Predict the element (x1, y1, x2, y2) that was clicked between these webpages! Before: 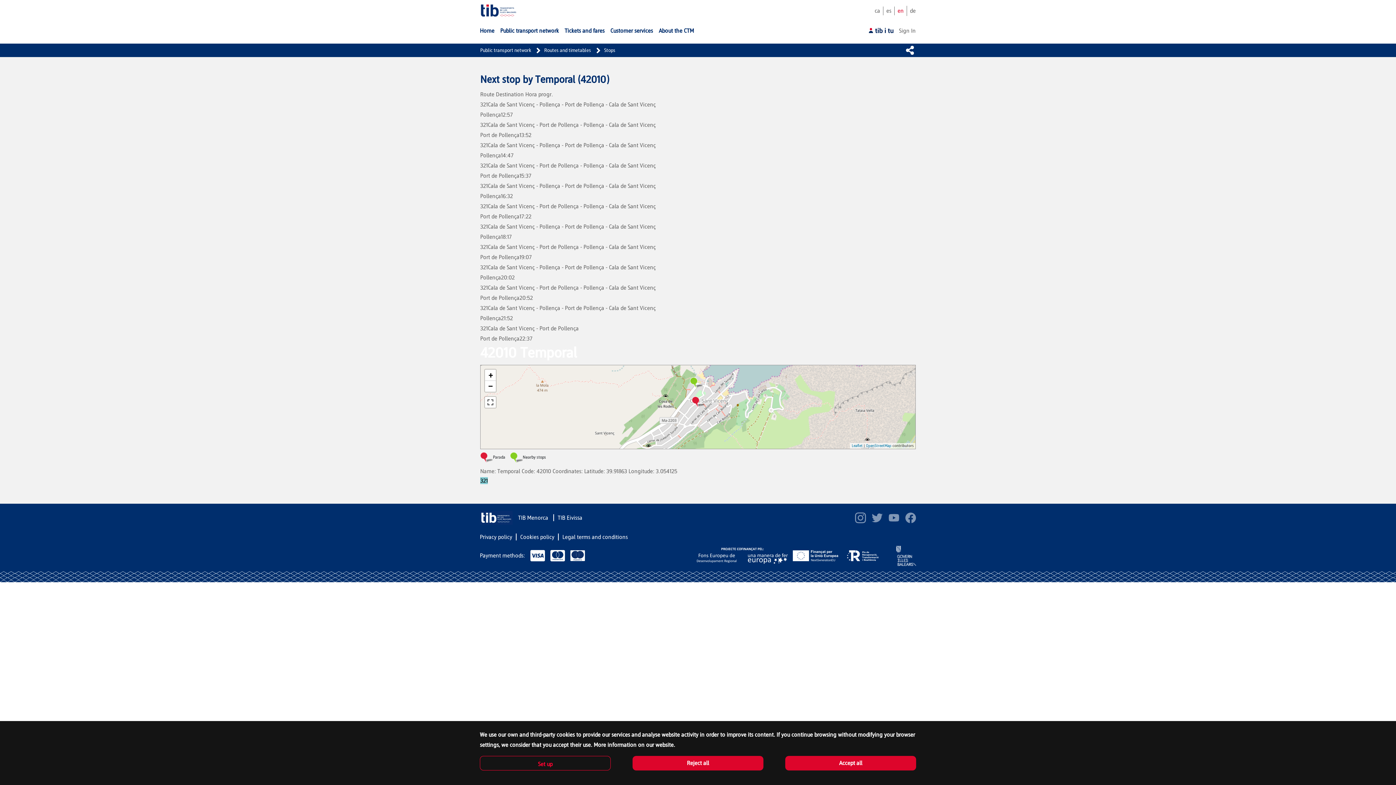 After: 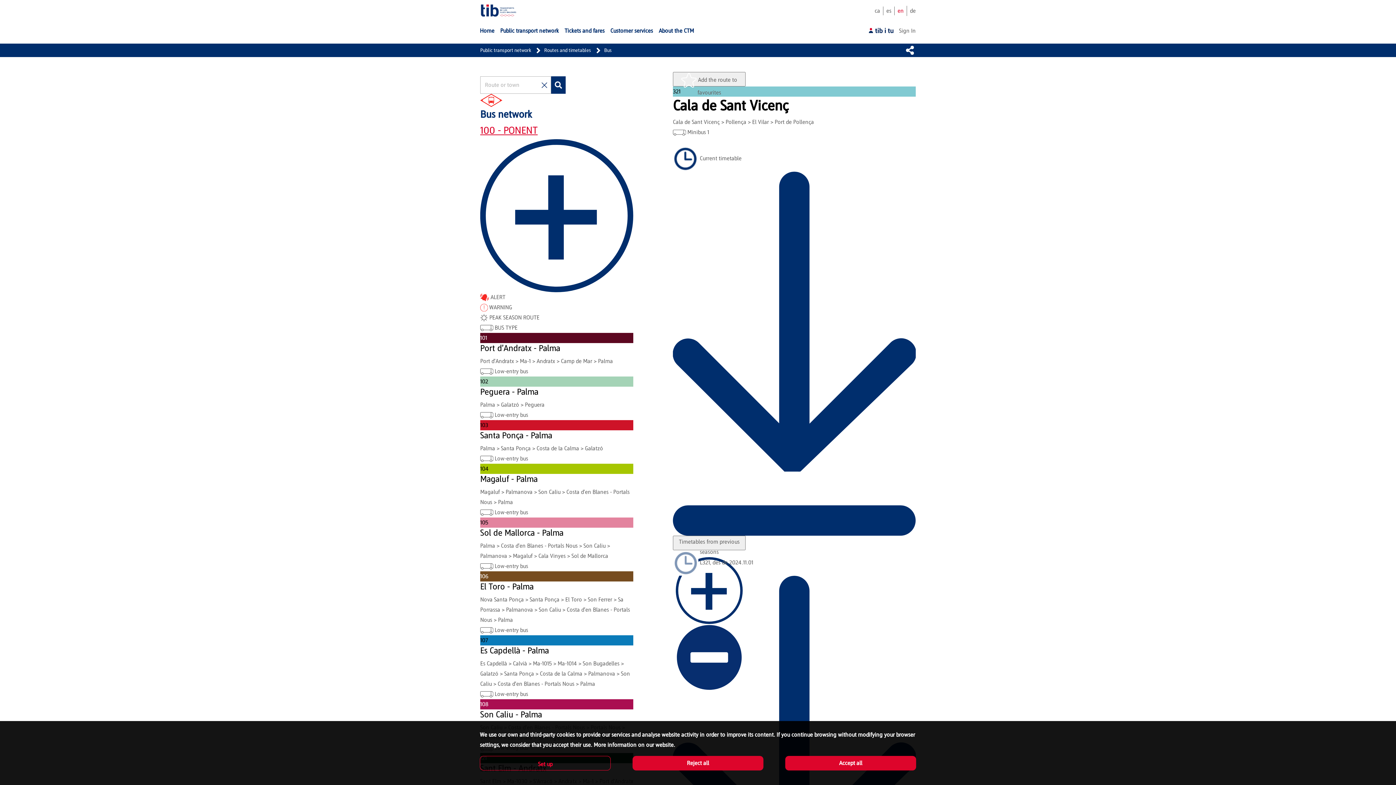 Action: bbox: (480, 264, 488, 270) label: 321